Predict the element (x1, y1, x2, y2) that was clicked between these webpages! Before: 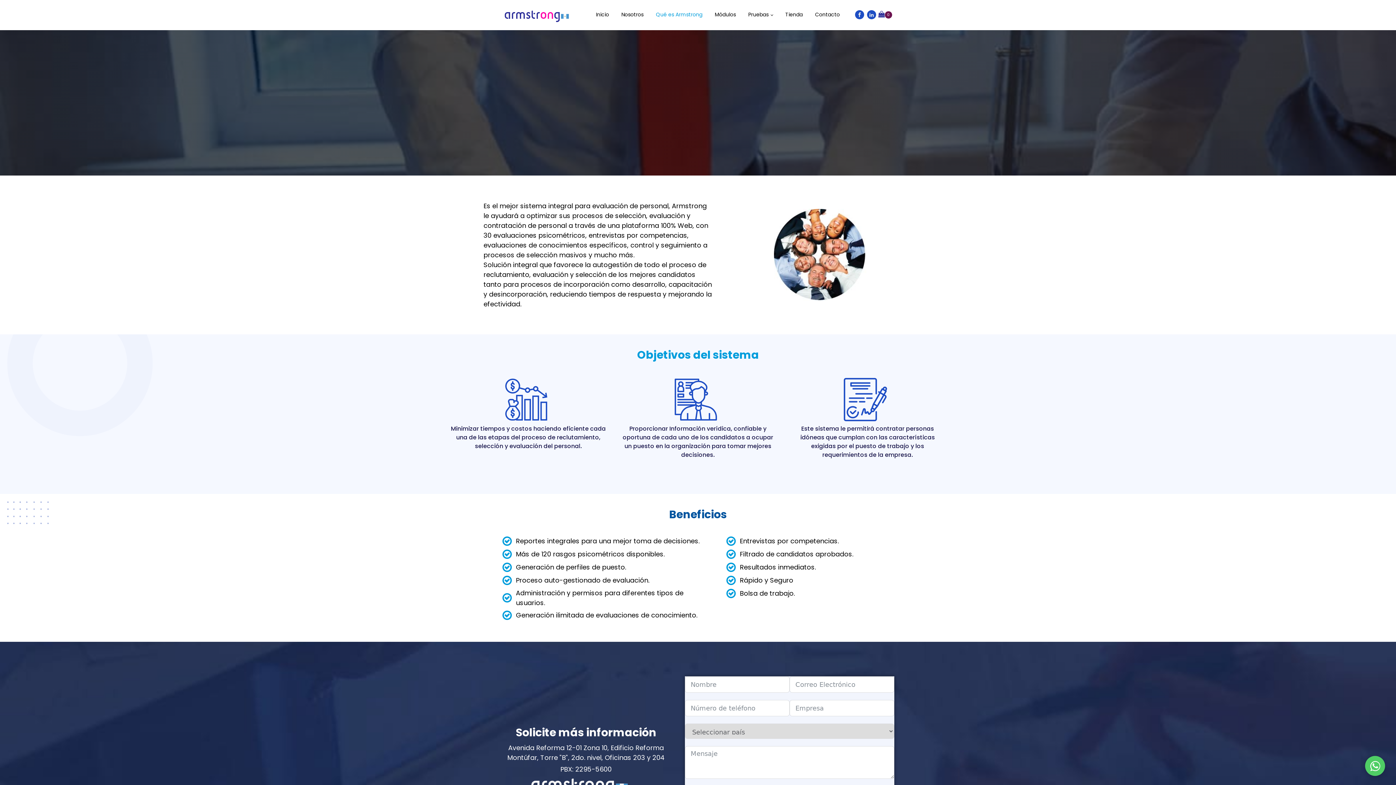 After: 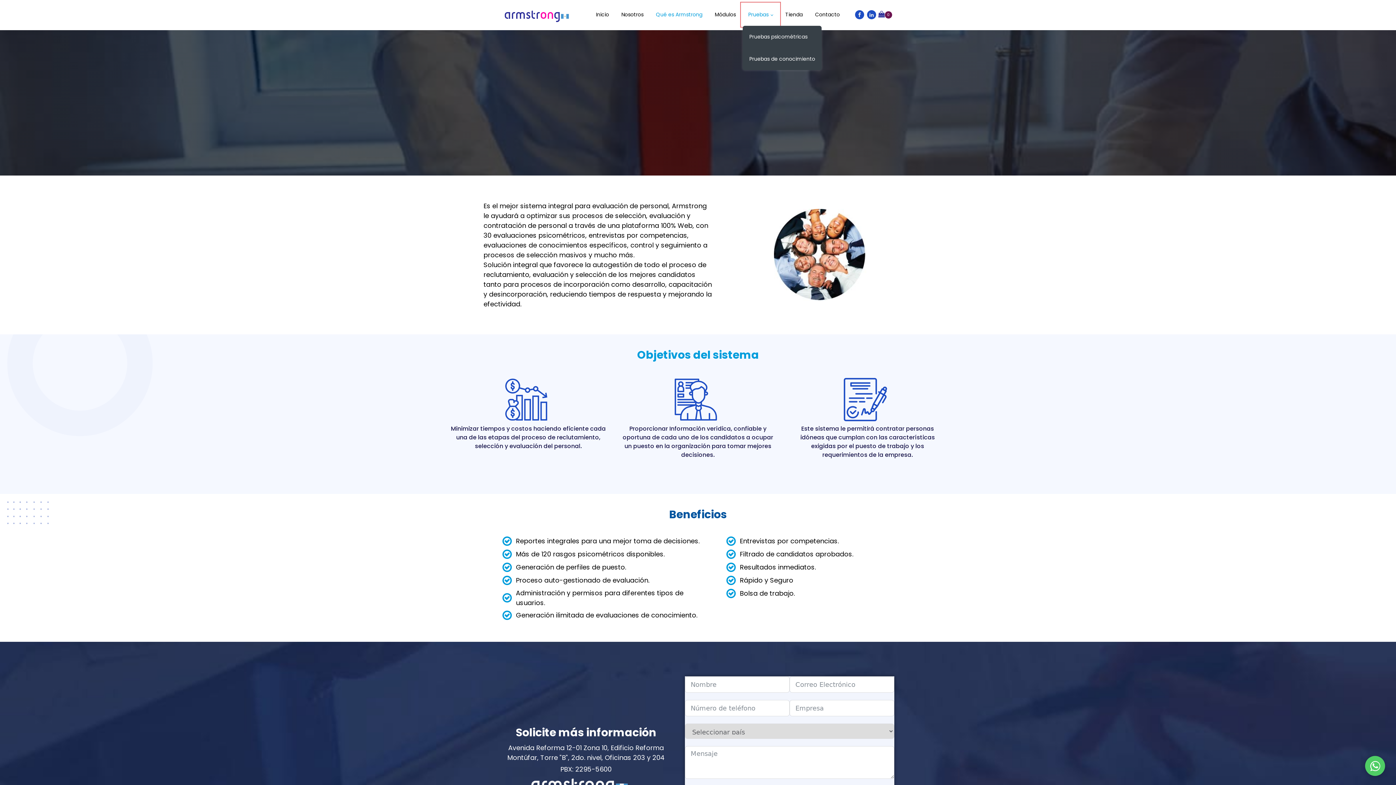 Action: label: Pruebas bbox: (742, 3, 779, 25)